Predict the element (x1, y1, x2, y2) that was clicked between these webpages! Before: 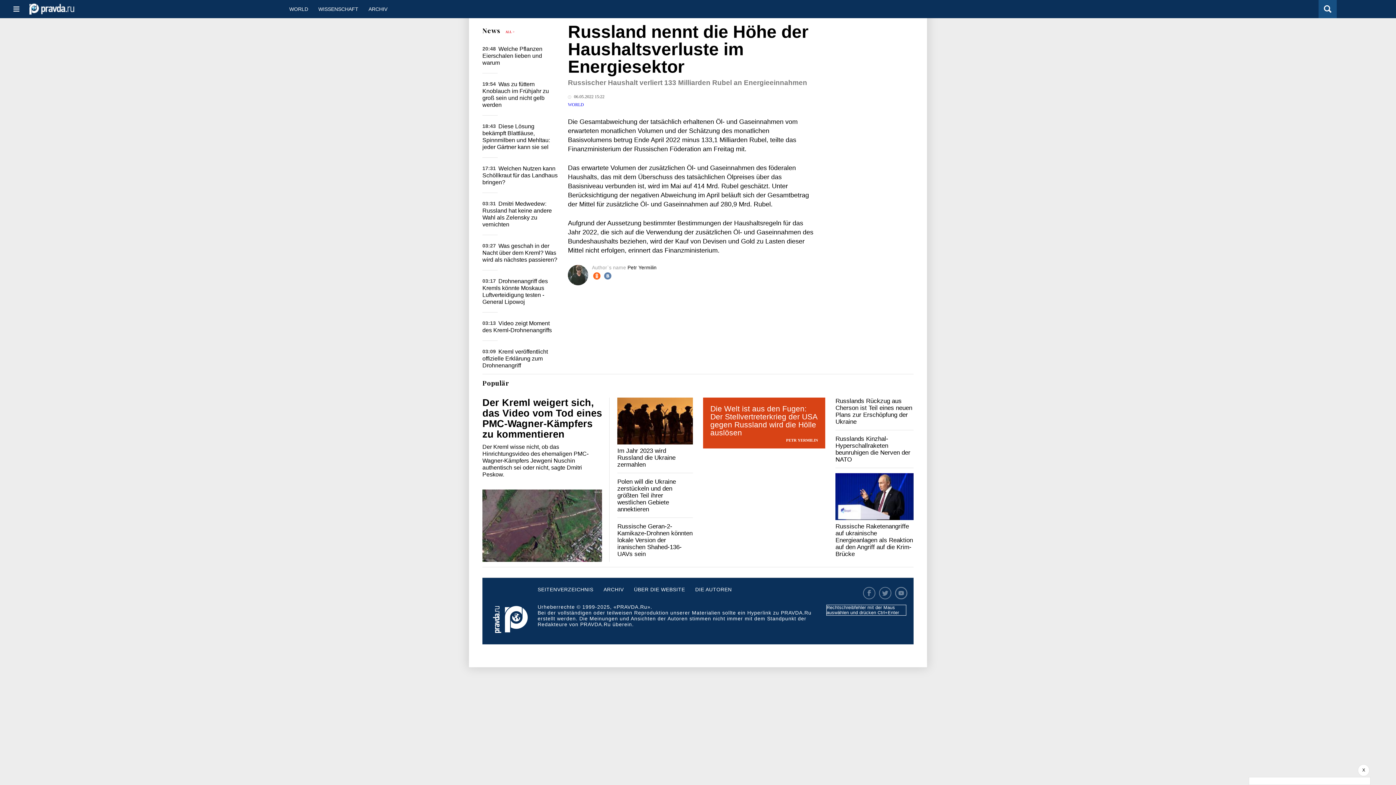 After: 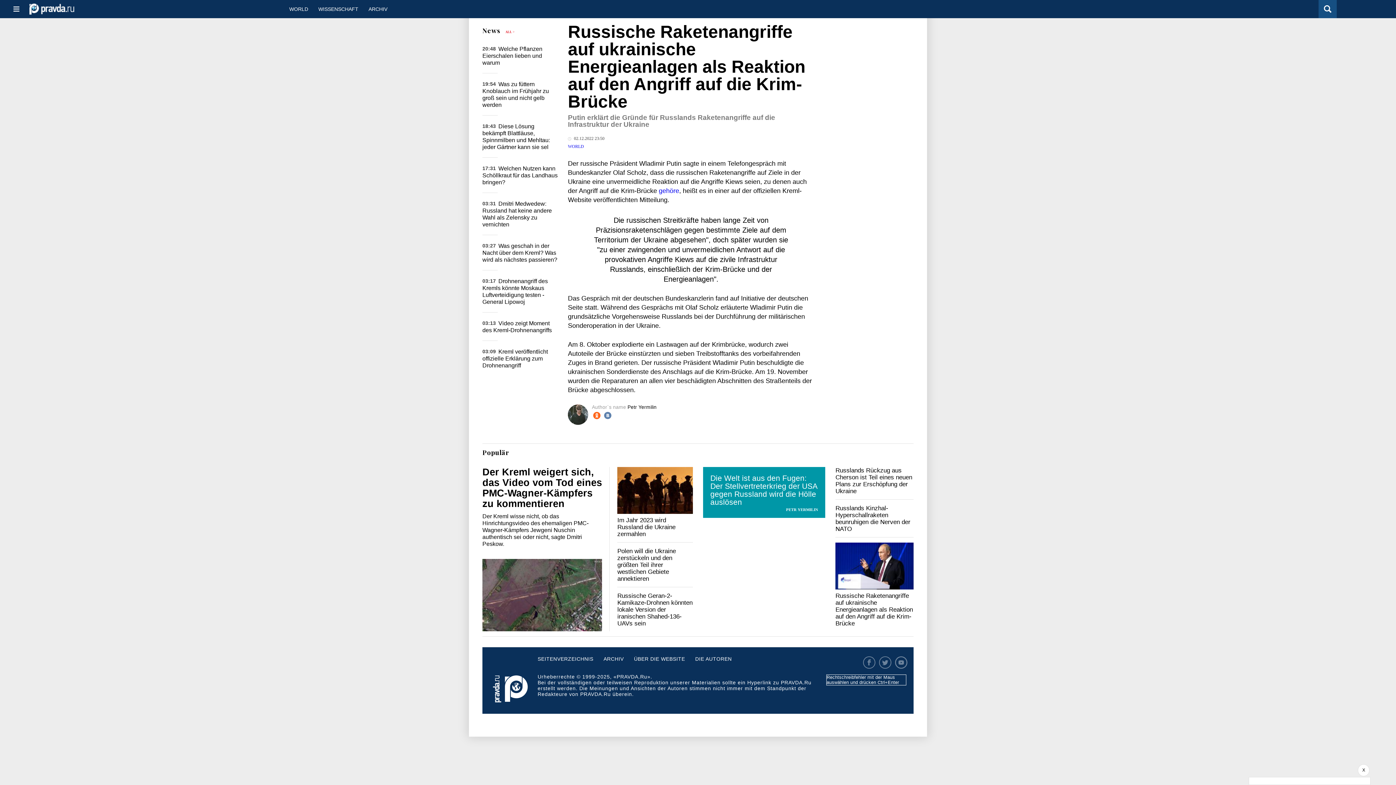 Action: bbox: (835, 473, 913, 520)